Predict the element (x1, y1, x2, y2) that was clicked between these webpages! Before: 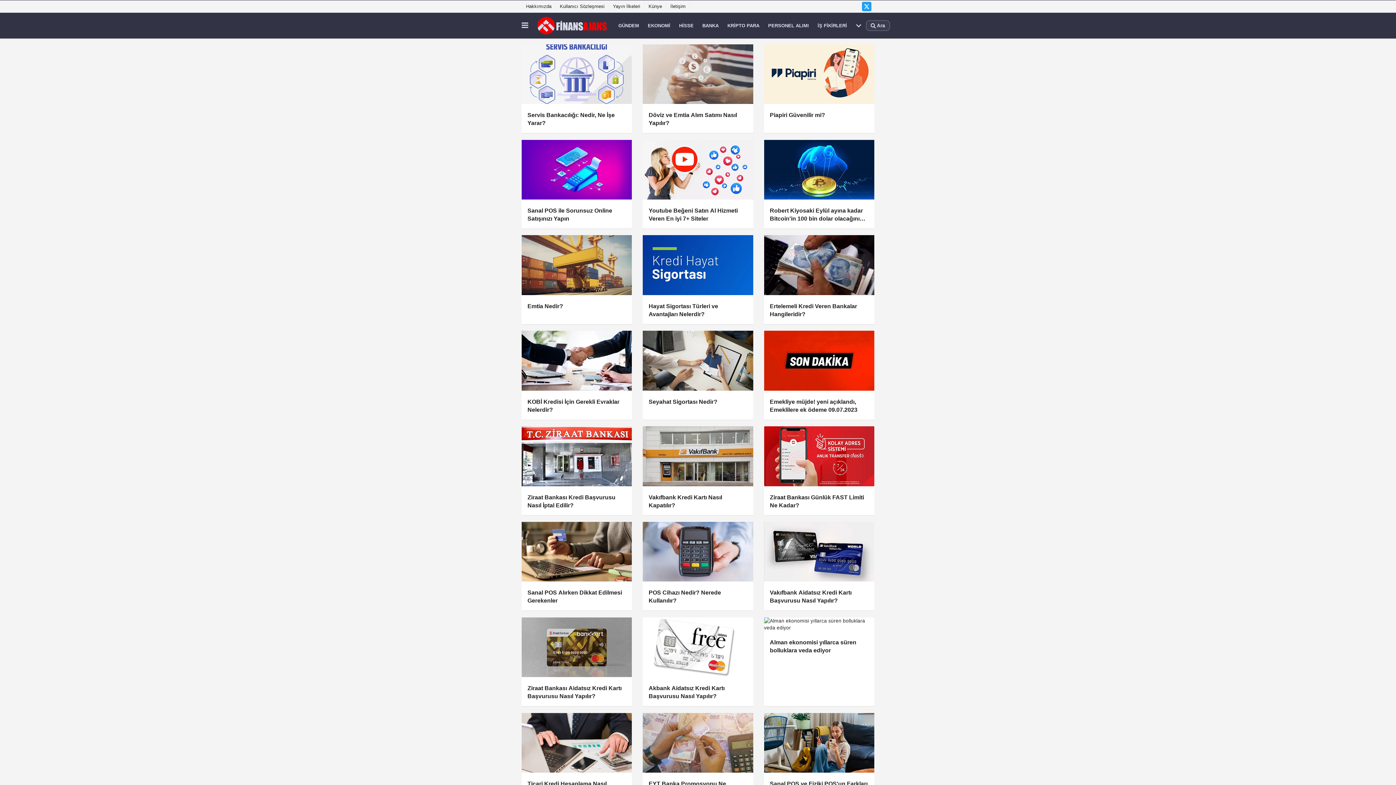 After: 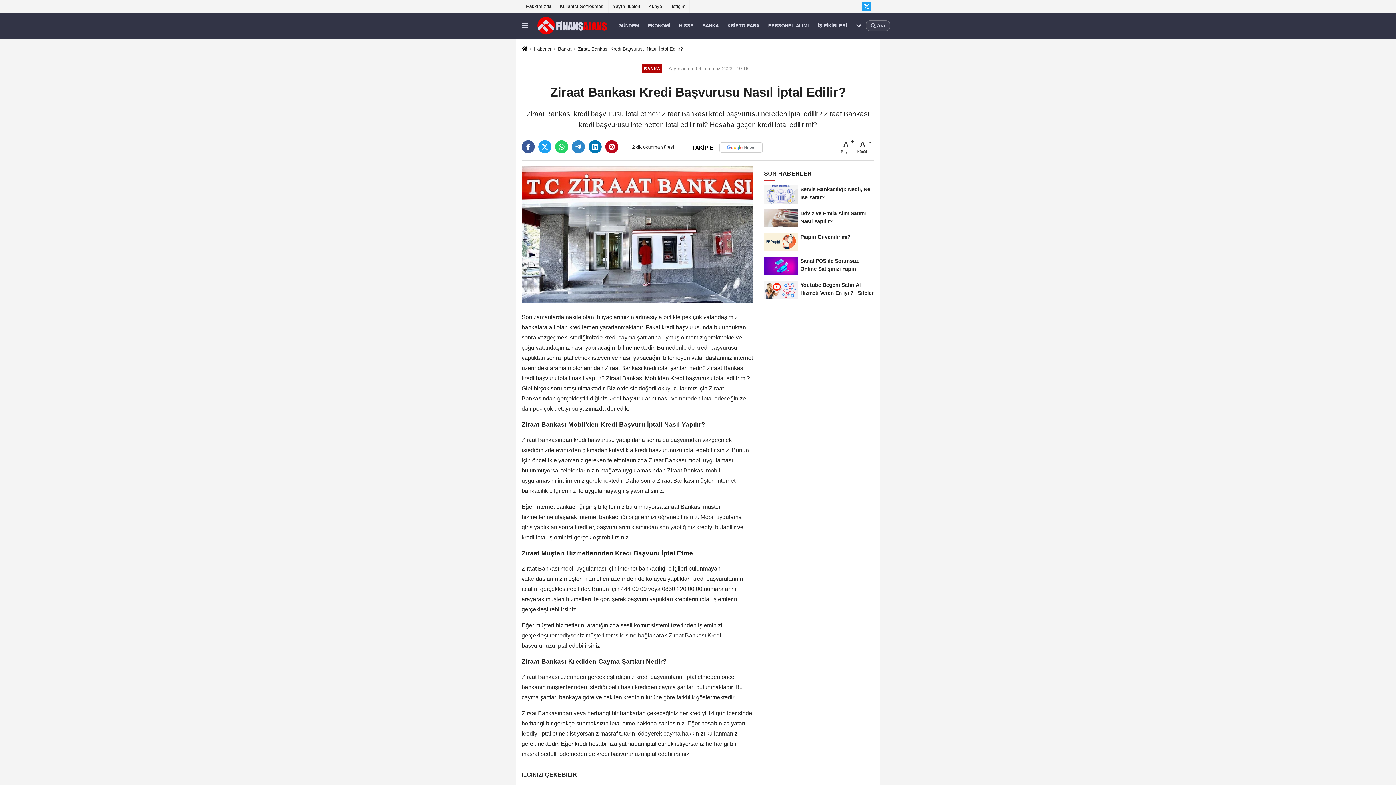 Action: bbox: (527, 493, 626, 509) label: Ziraat Bankası Kredi Başvurusu Nasıl İptal Edilir?